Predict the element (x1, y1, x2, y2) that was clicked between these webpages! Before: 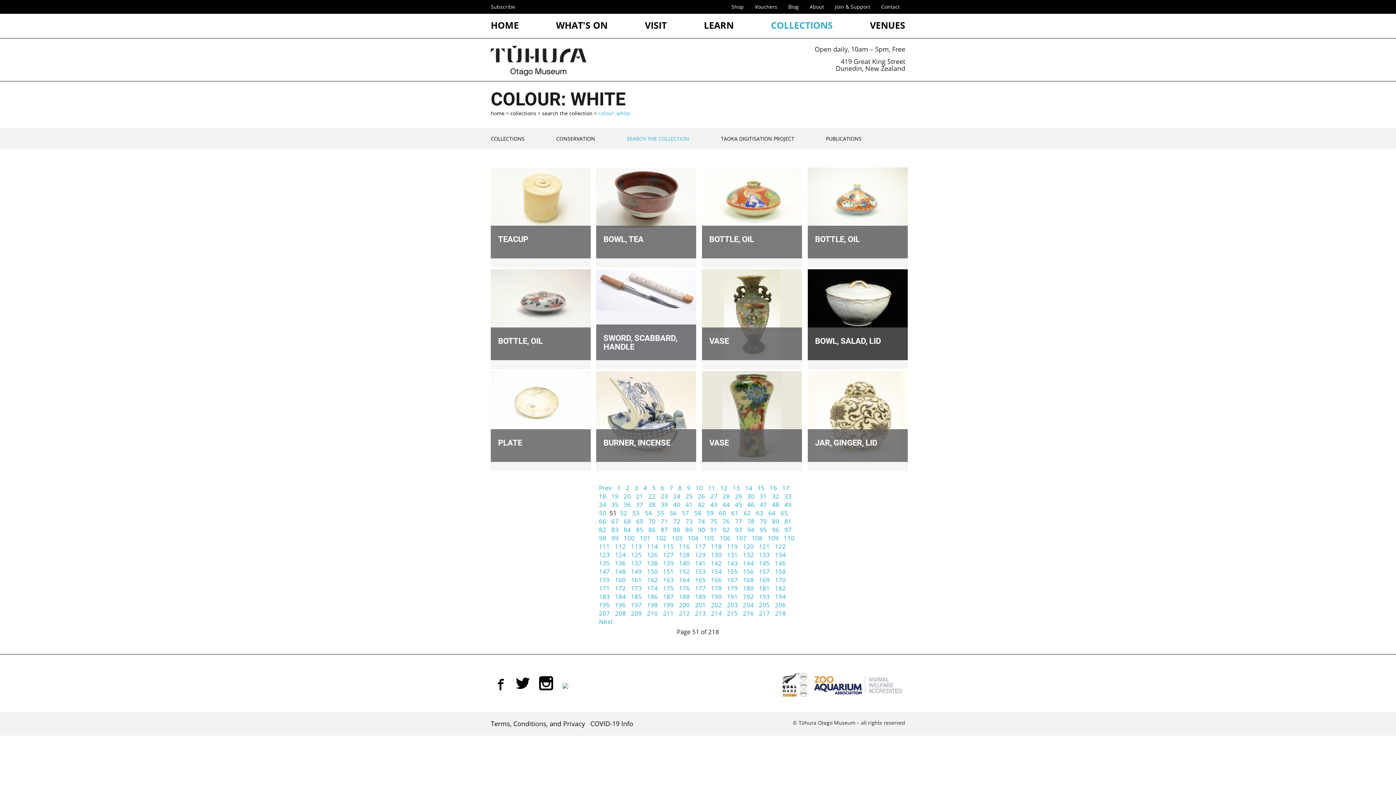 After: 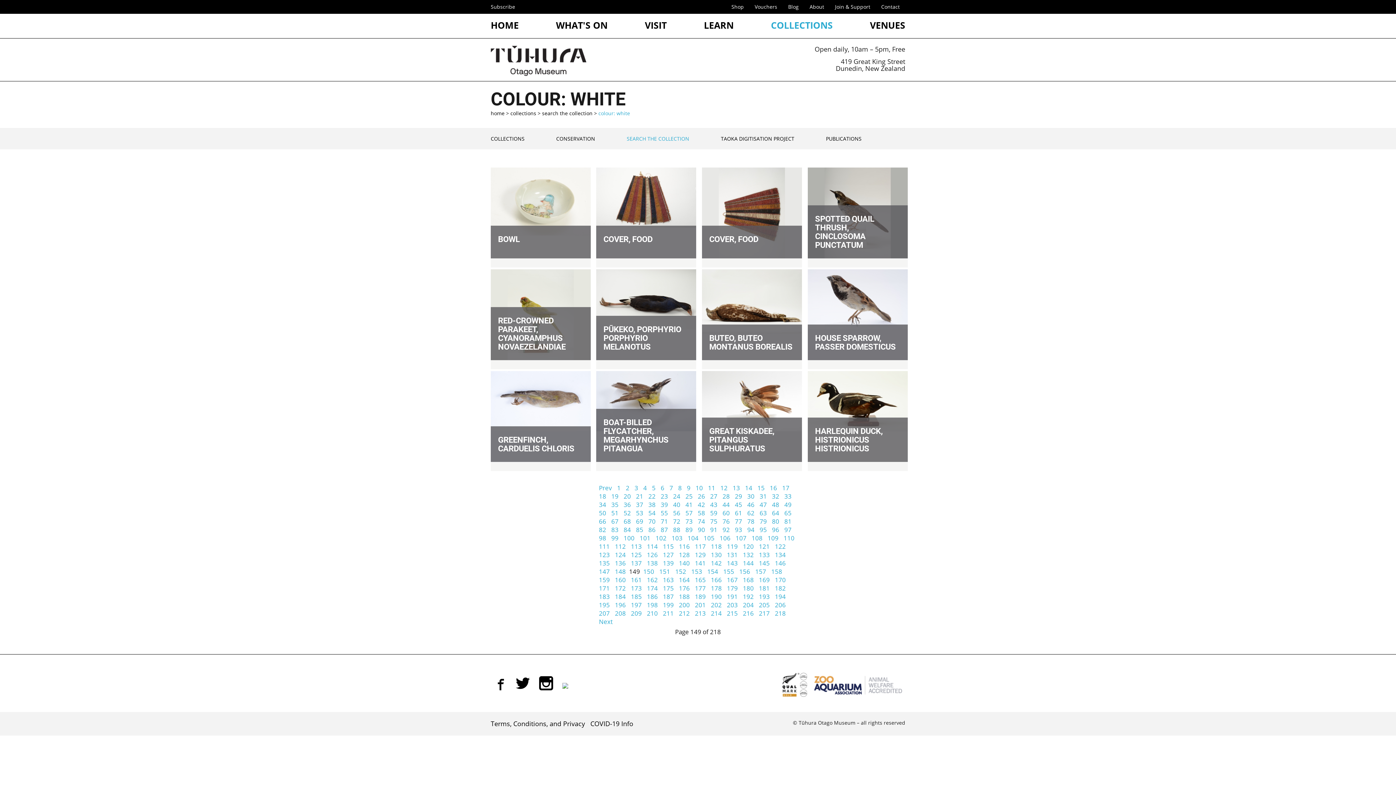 Action: label: 149 bbox: (629, 565, 643, 577)